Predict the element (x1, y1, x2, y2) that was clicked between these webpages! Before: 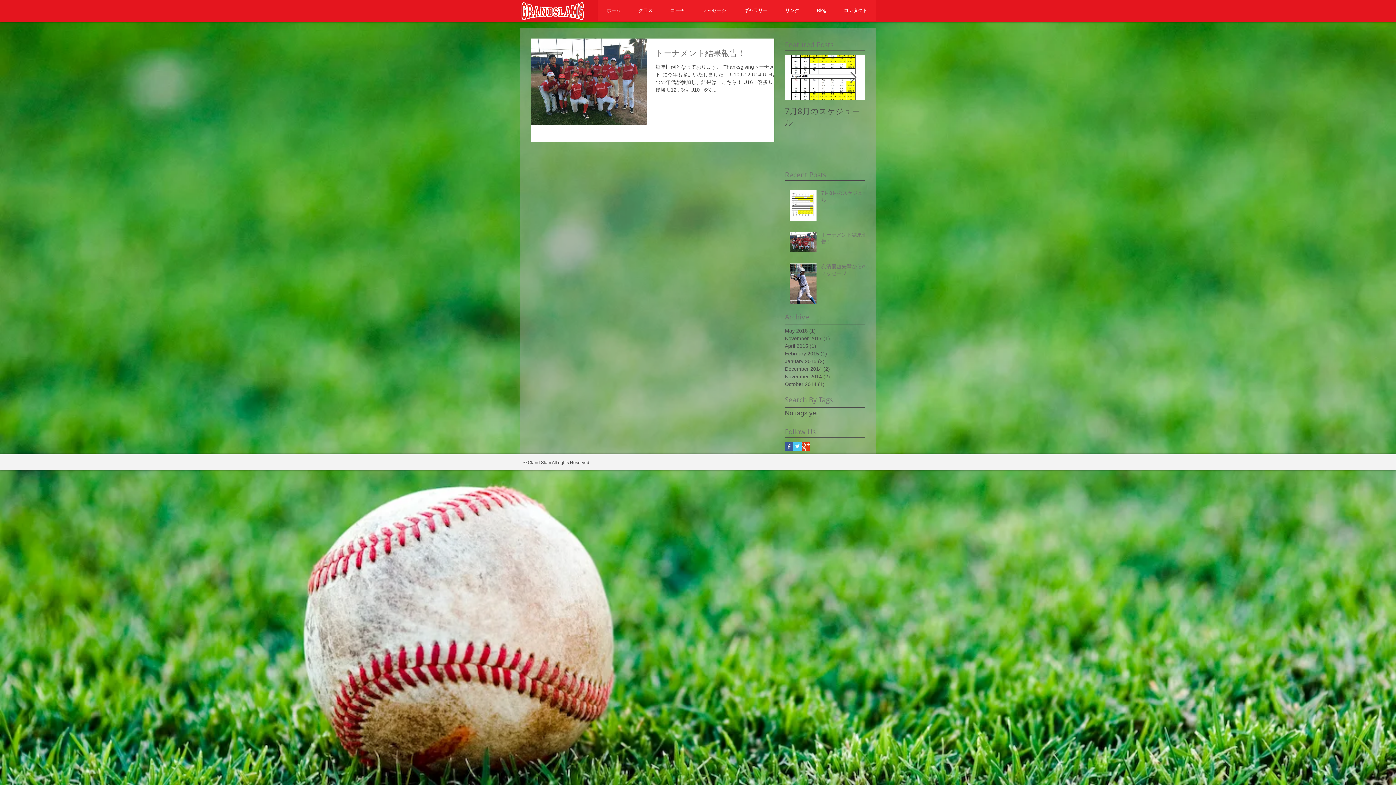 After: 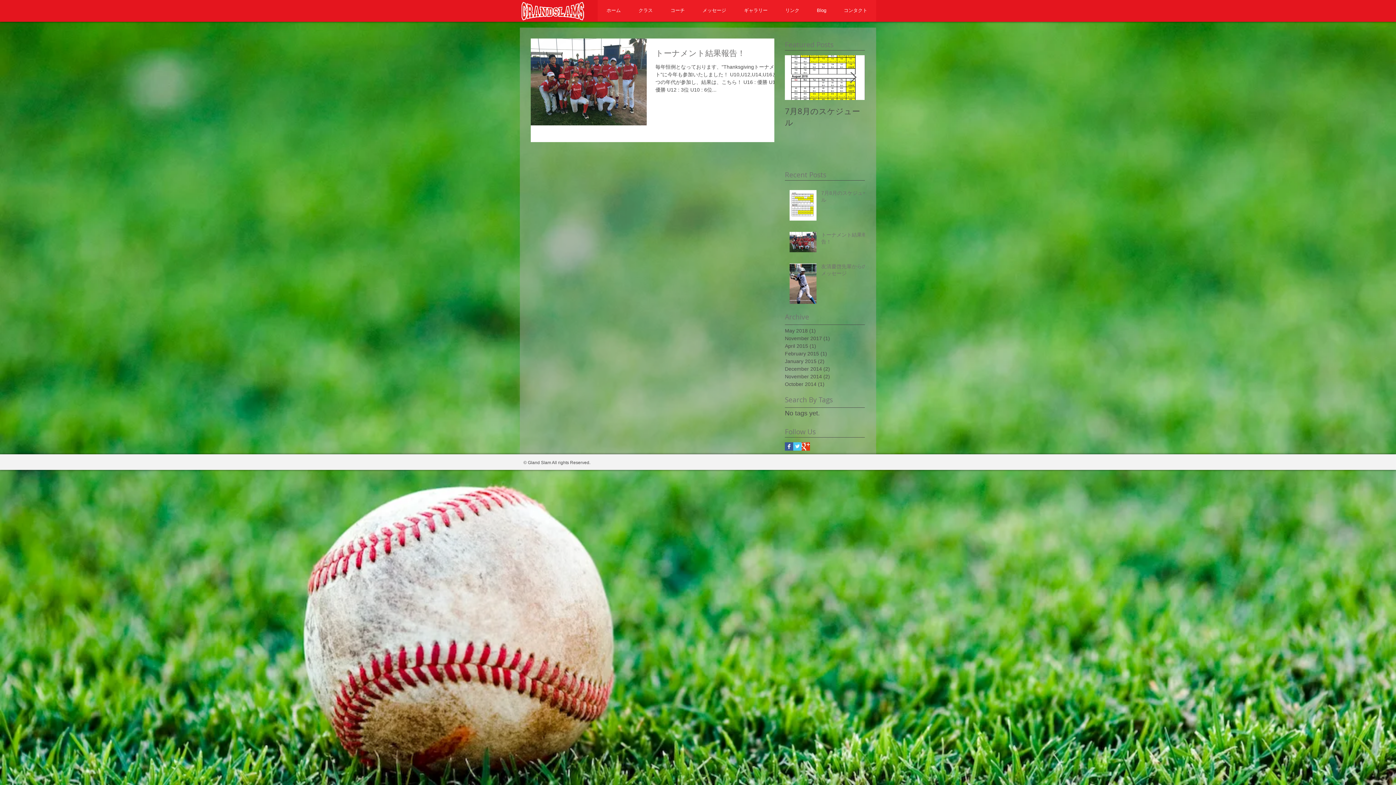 Action: label: Facebook Basic Square bbox: (785, 442, 793, 450)